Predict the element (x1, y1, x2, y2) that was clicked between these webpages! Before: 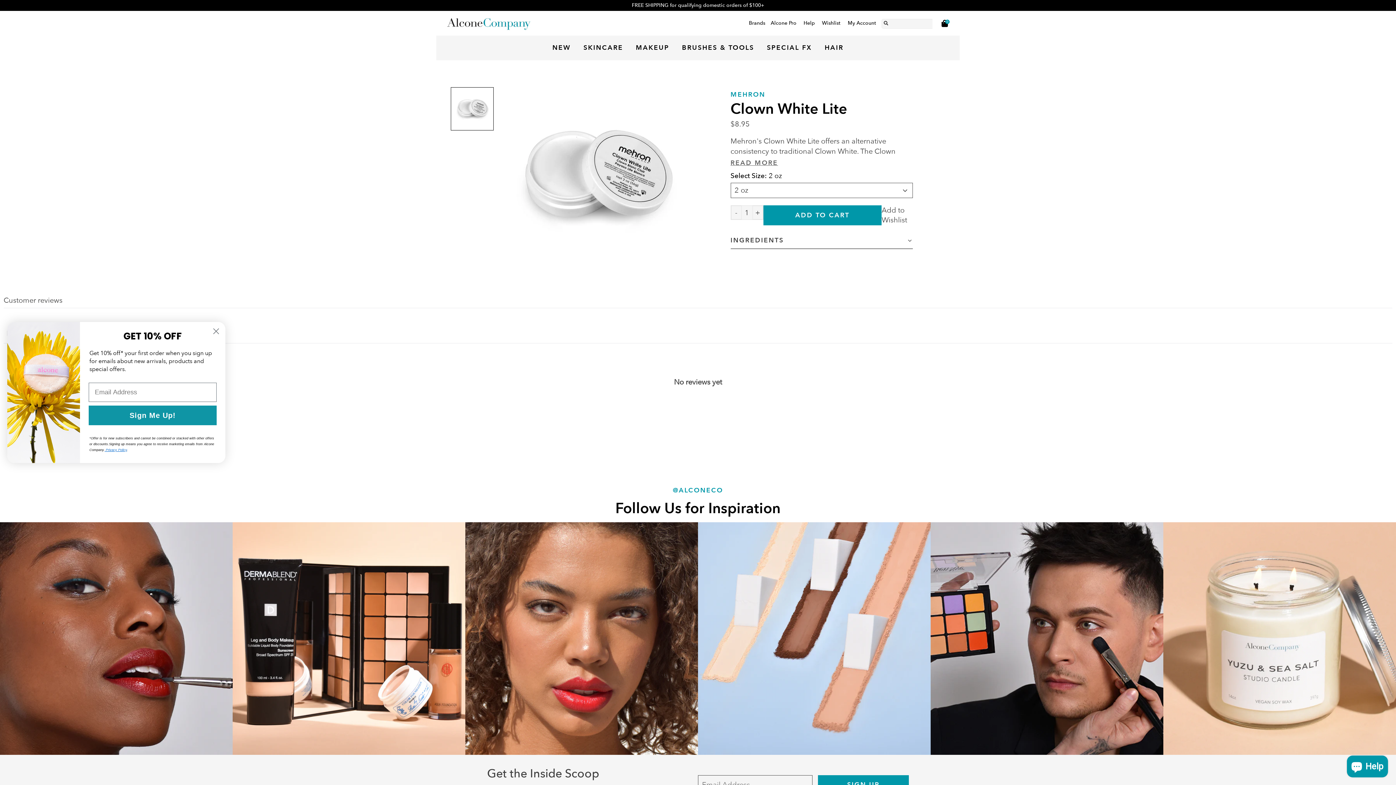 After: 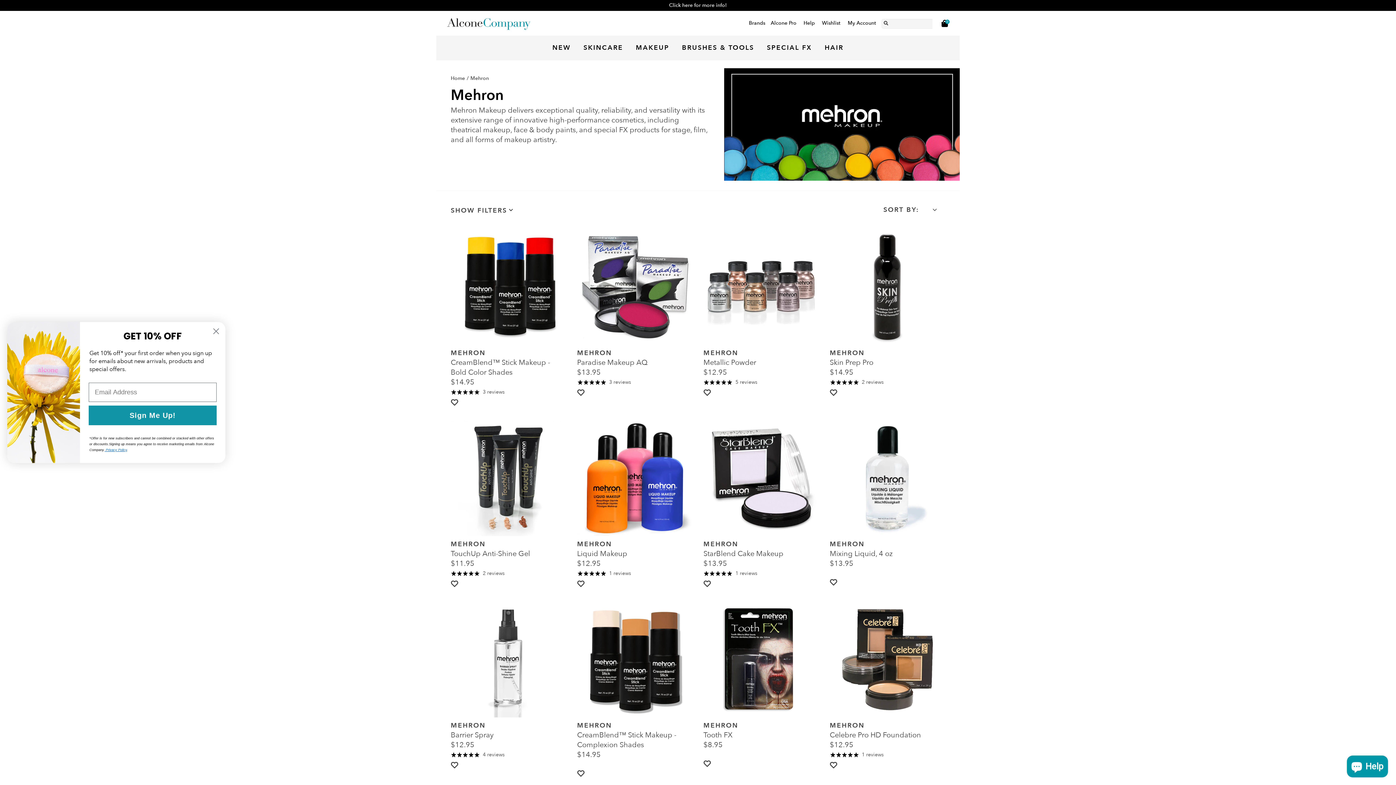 Action: label: MEHRON bbox: (730, 90, 765, 99)